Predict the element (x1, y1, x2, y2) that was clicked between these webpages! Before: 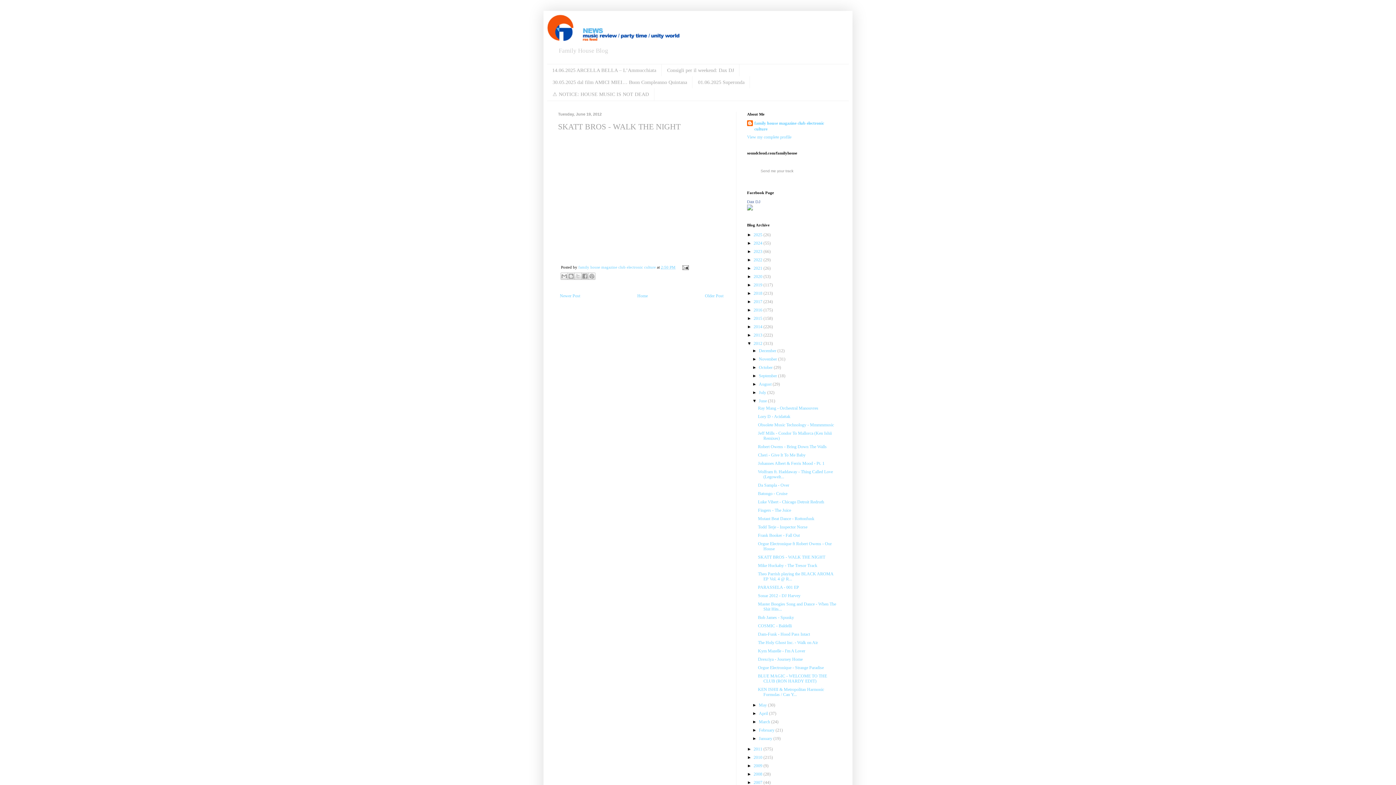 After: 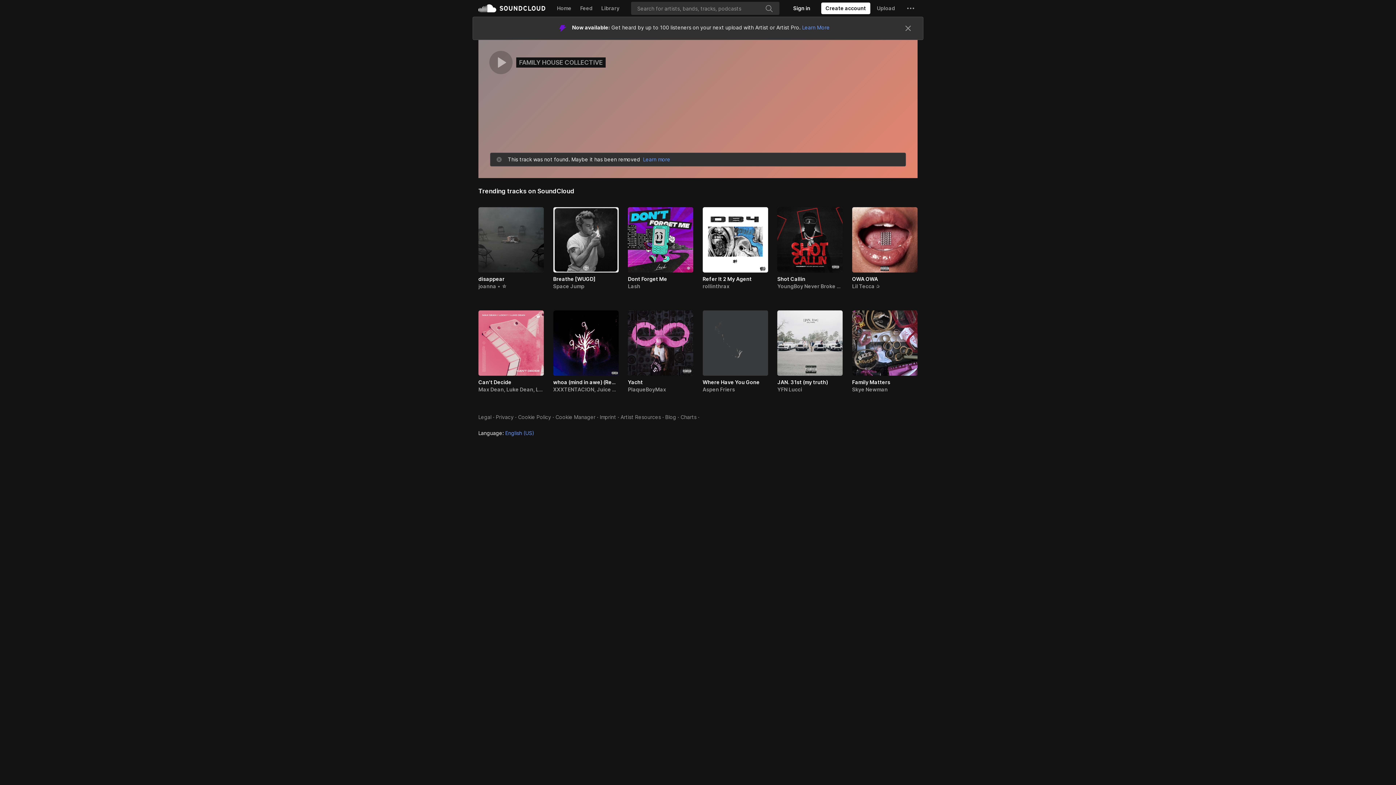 Action: label: Send me your track bbox: (756, 159, 828, 179)